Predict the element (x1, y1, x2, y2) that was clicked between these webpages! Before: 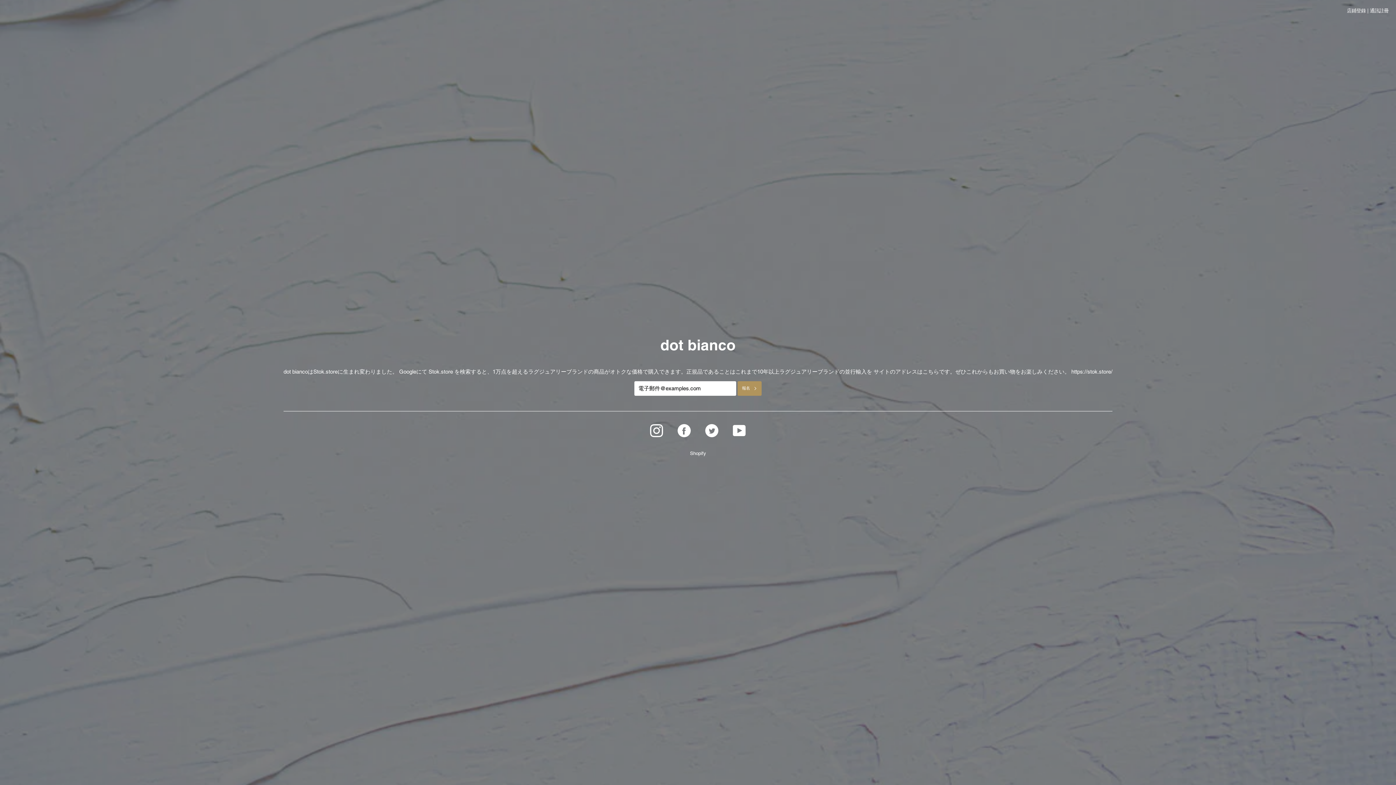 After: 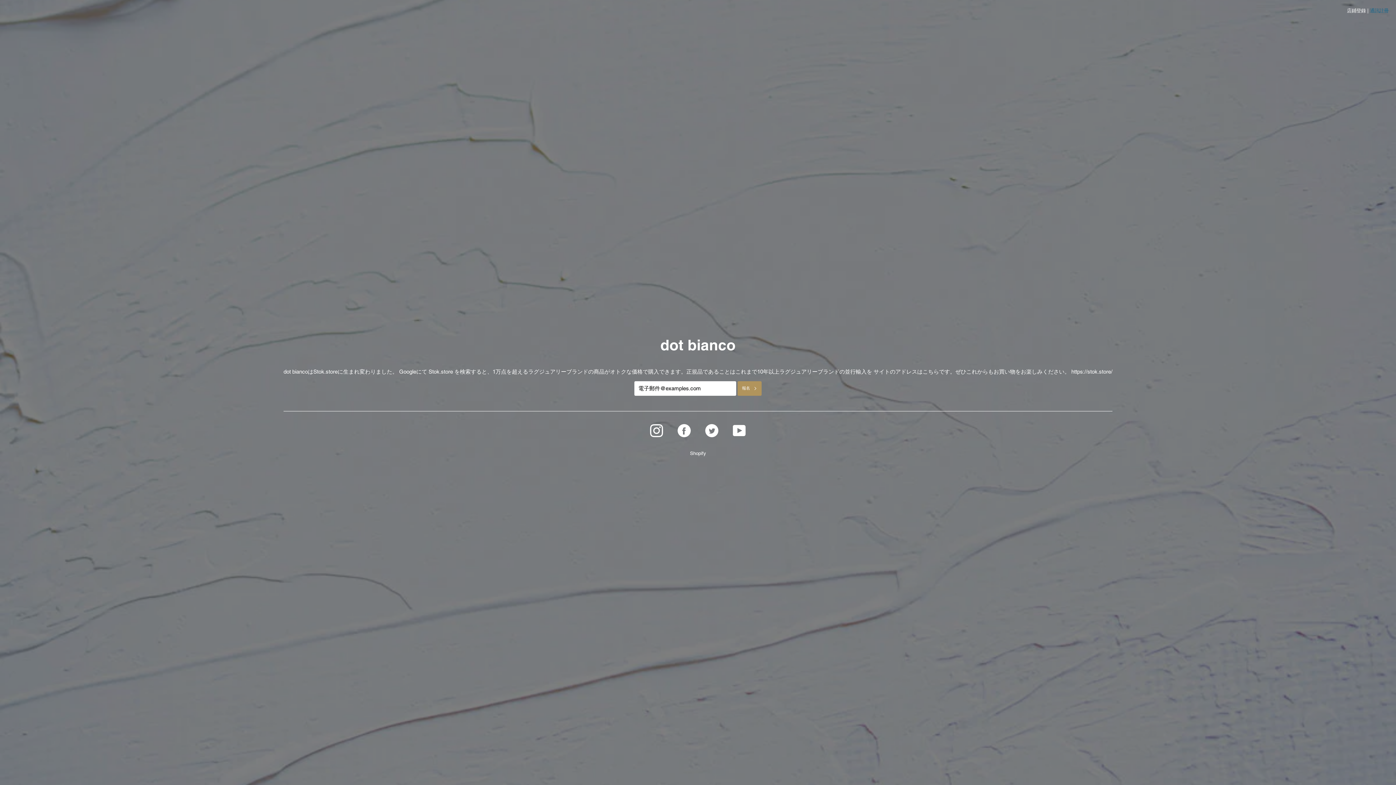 Action: bbox: (1370, 8, 1389, 13) label: 通訊註冊